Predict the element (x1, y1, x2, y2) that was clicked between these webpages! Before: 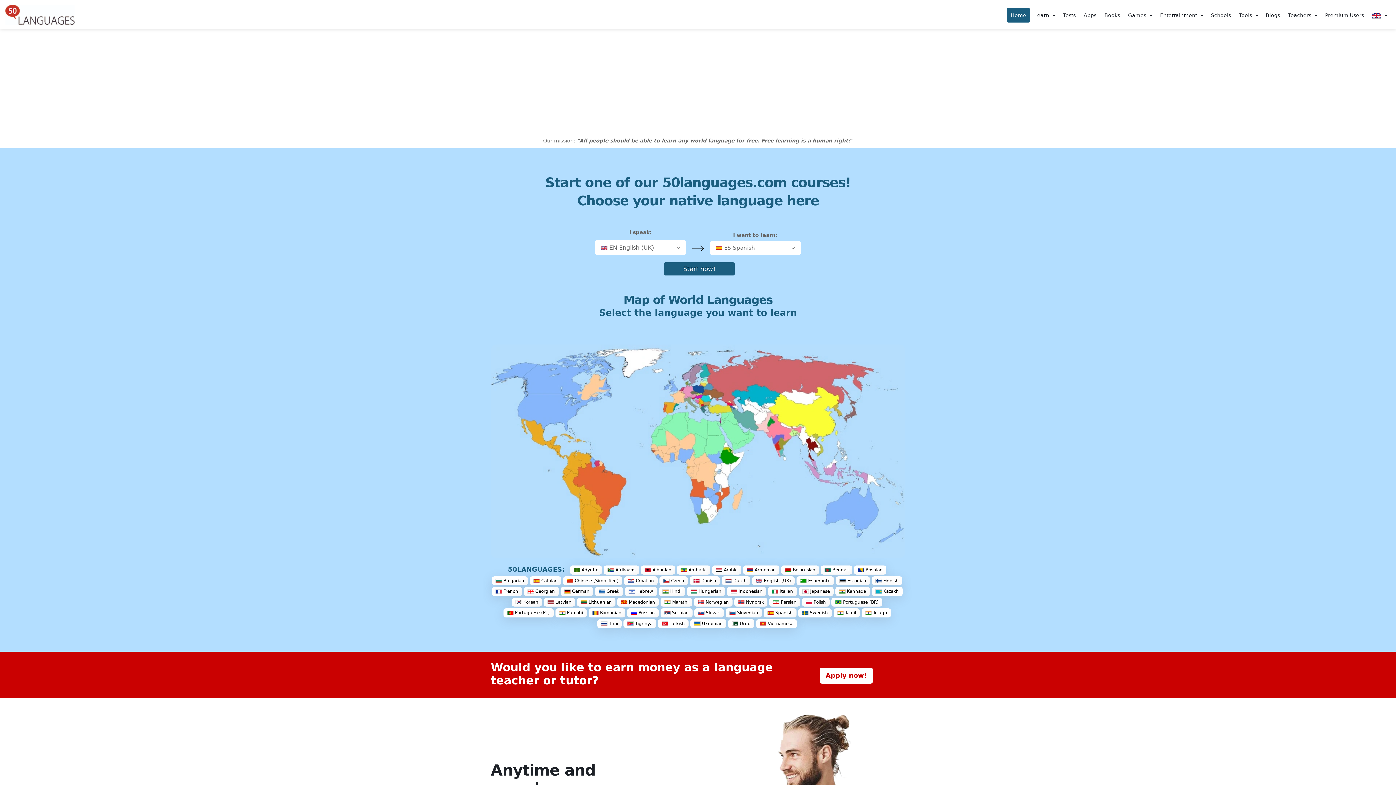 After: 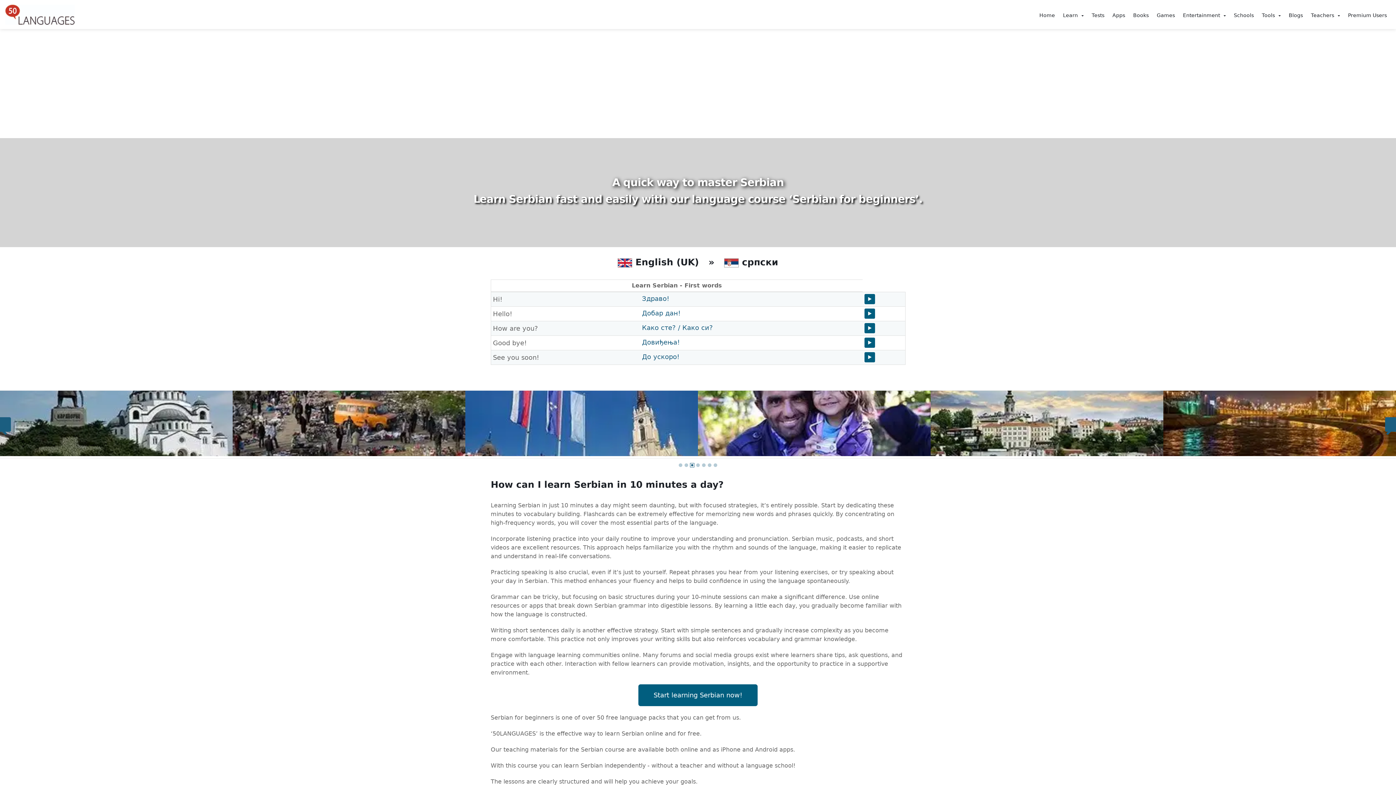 Action: bbox: (660, 608, 692, 617) label:  Serbian